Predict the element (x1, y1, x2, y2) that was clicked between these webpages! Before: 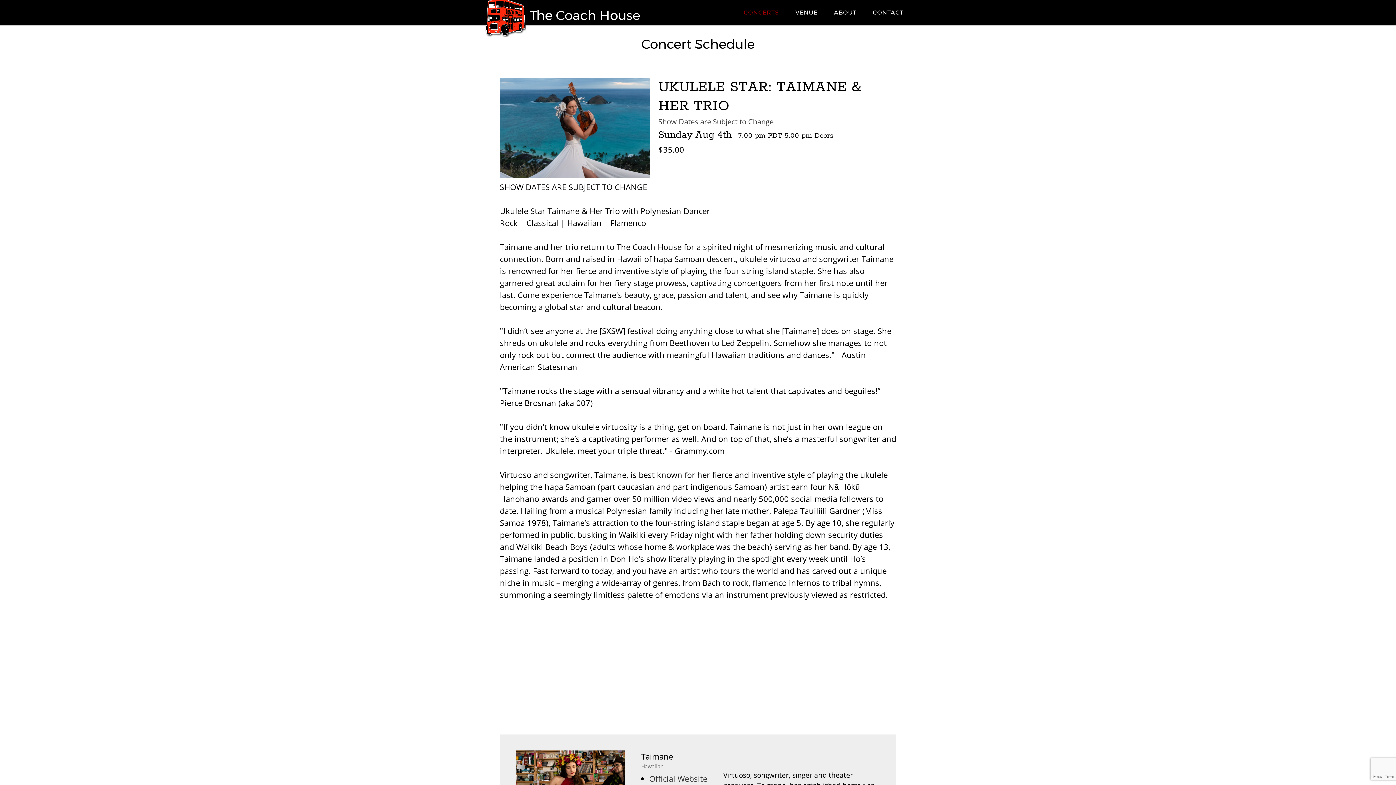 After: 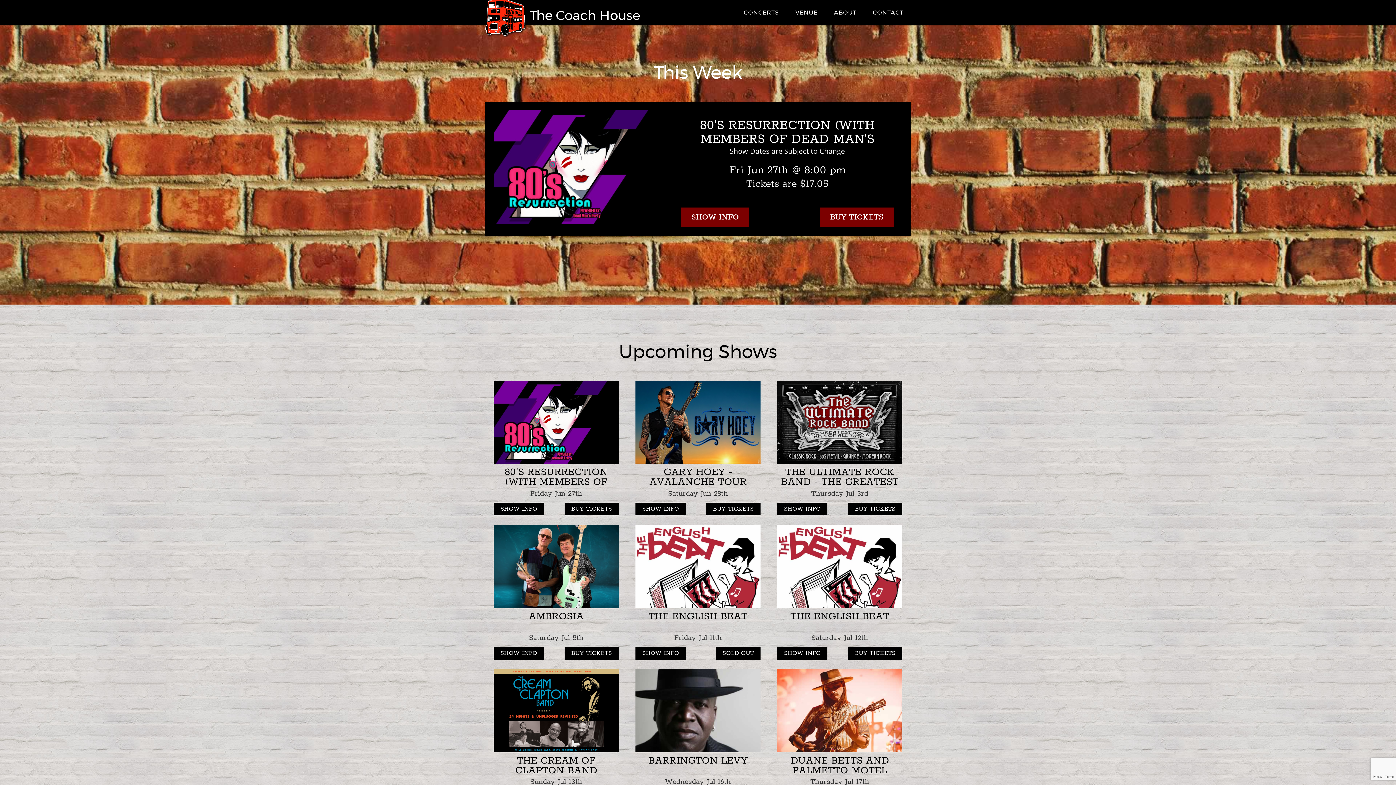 Action: bbox: (485, -1, 649, 37) label: The Coach House